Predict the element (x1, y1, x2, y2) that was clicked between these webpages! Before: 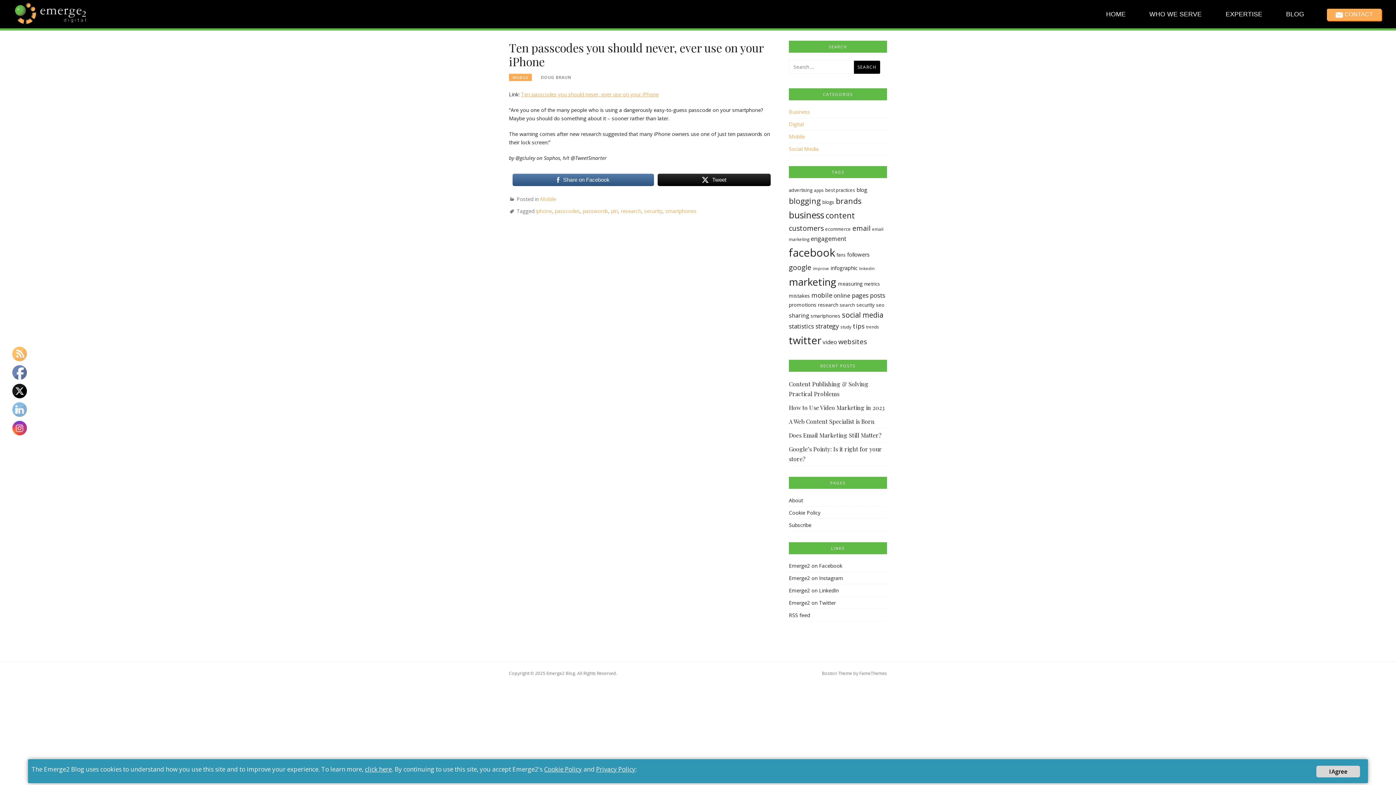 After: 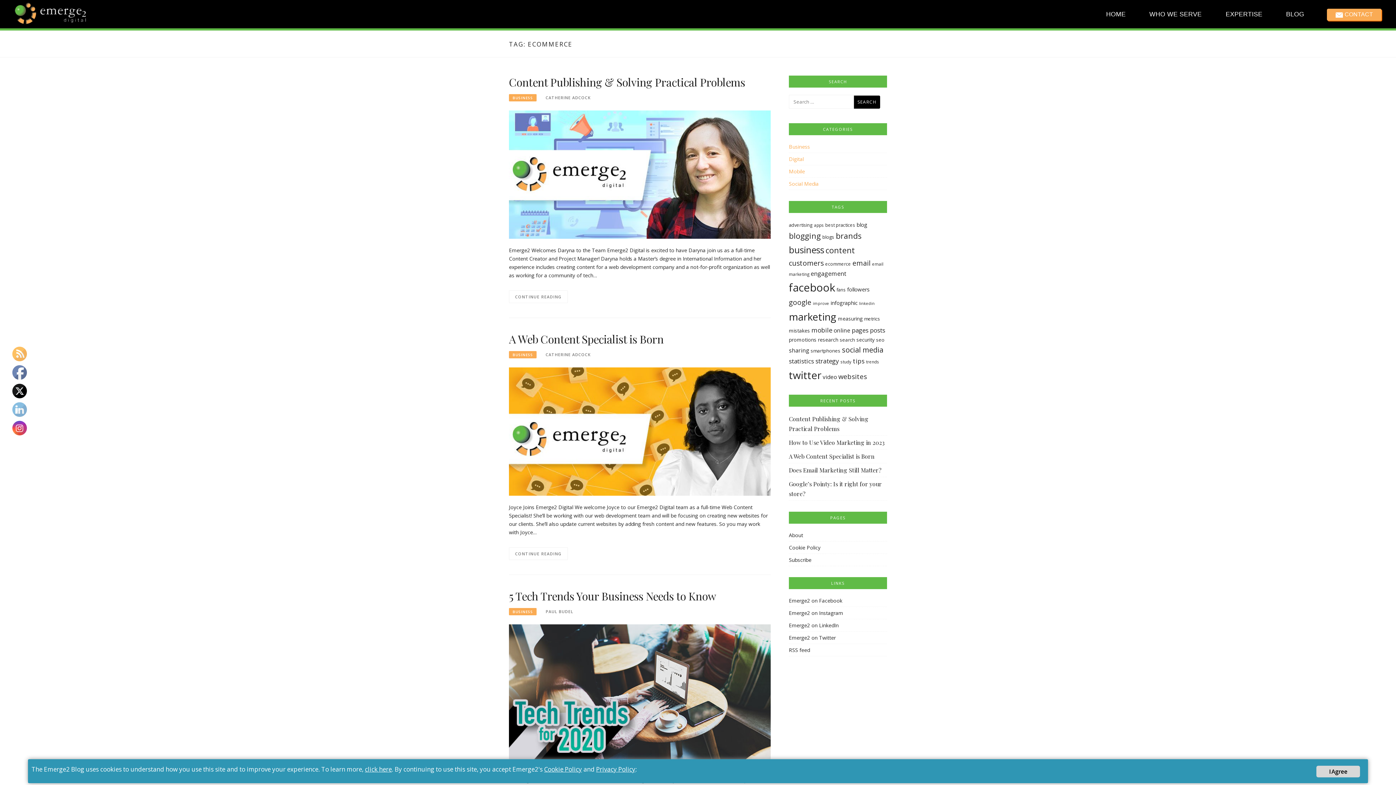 Action: bbox: (825, 226, 851, 232) label: ecommerce (9 items)